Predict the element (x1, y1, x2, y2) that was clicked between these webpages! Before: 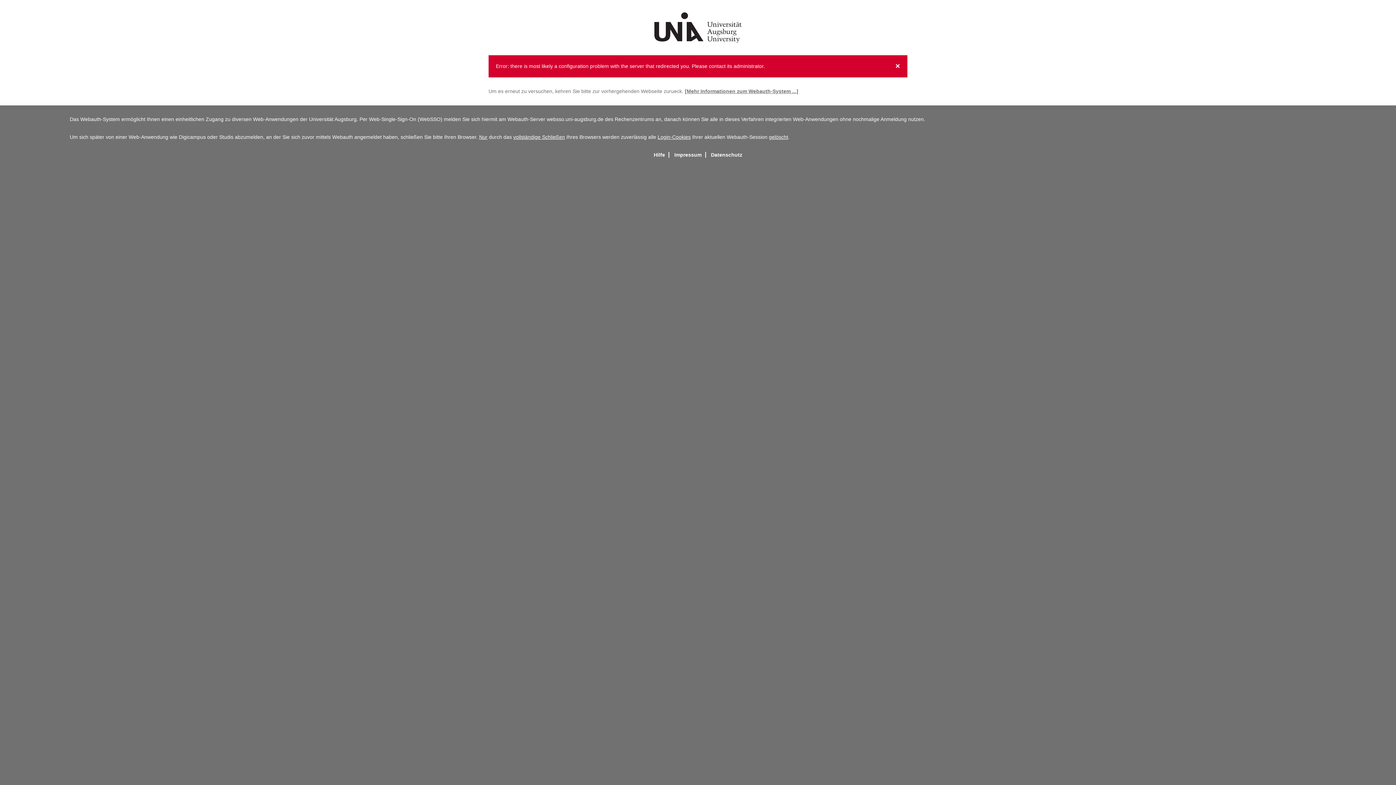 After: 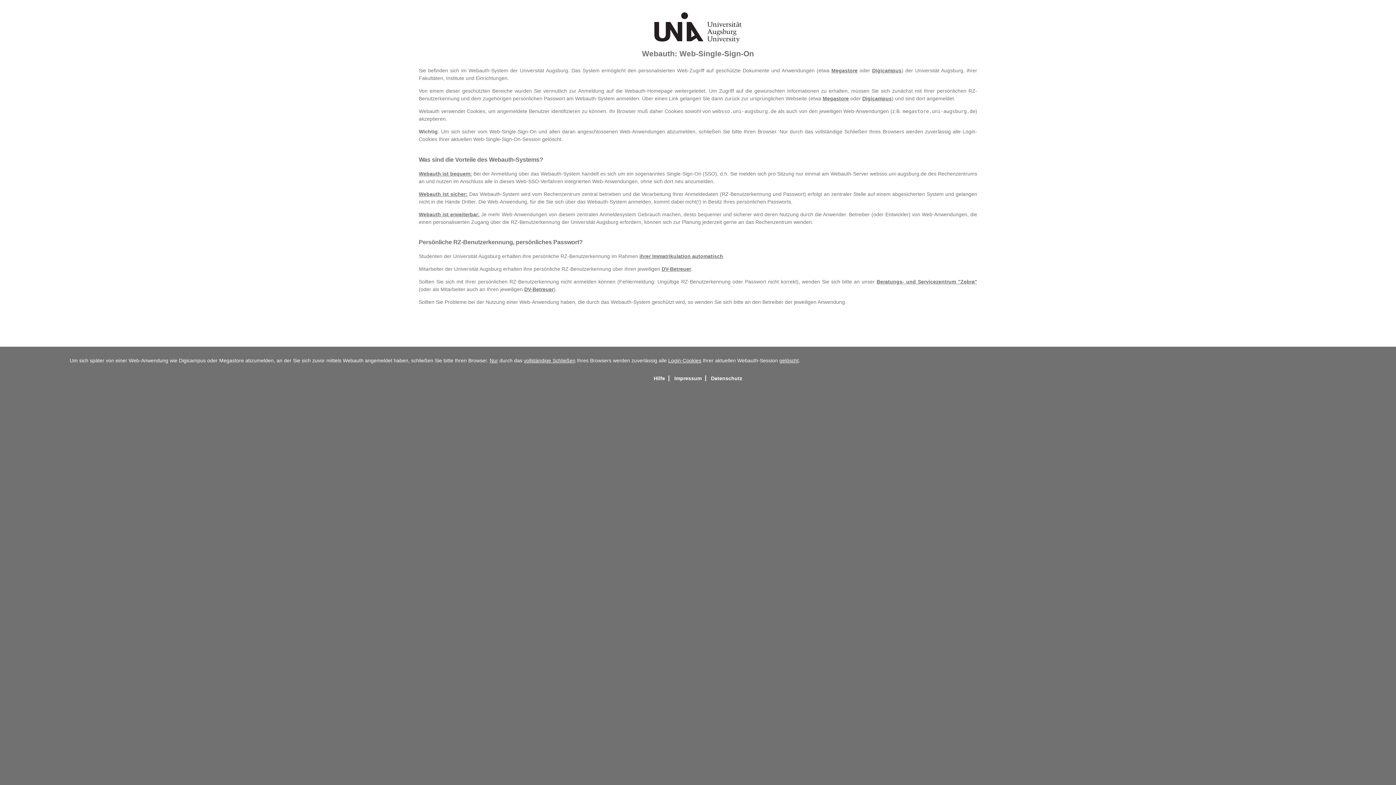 Action: label: Hilfe bbox: (650, 152, 669, 157)